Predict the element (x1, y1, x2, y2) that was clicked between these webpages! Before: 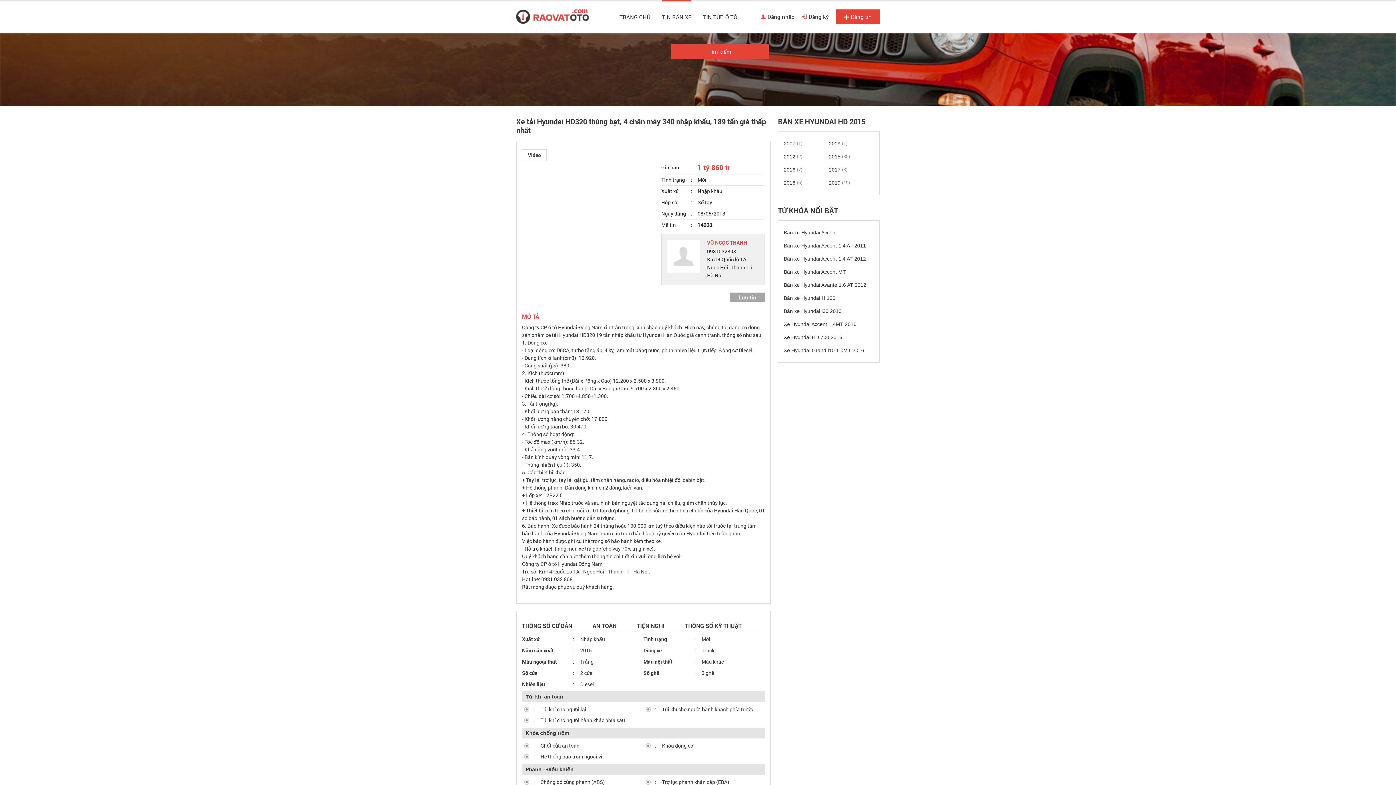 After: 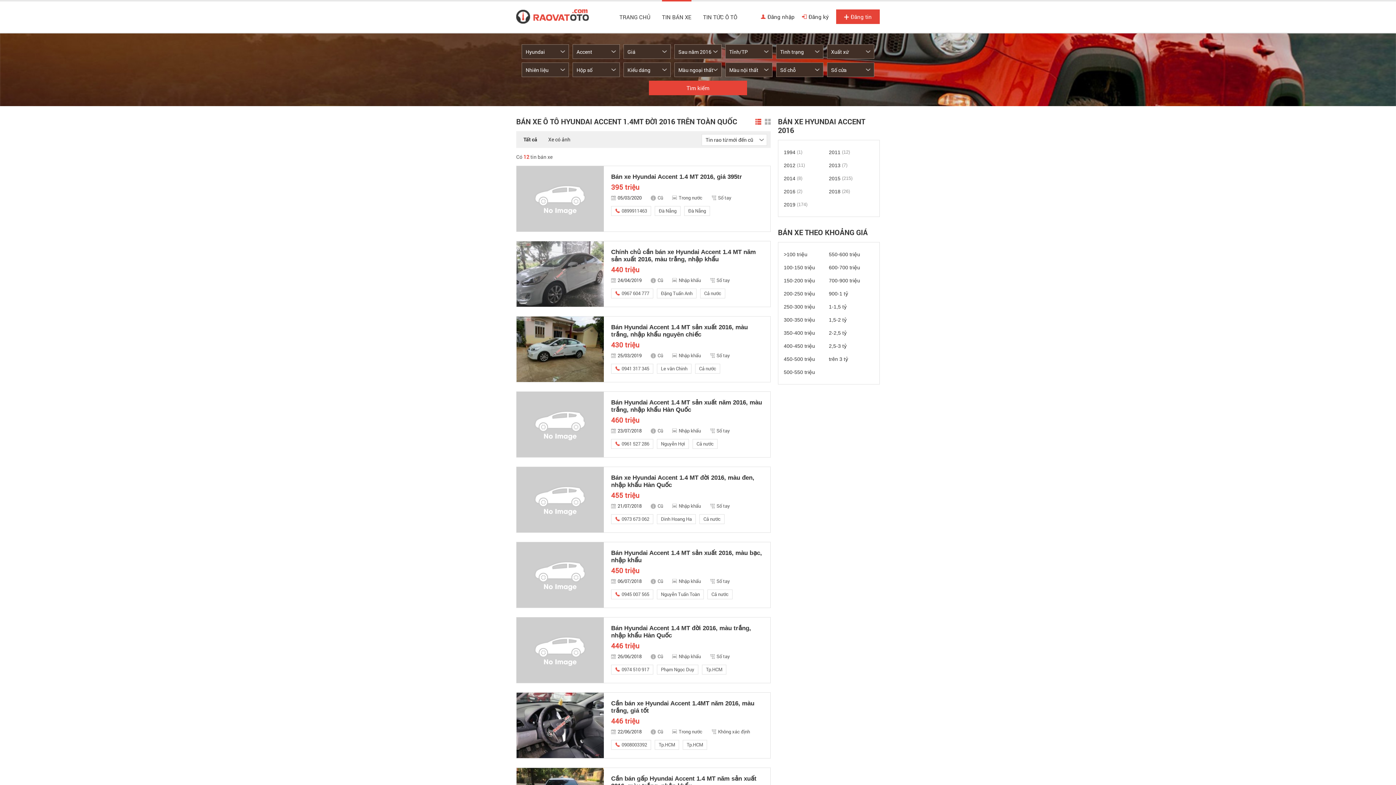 Action: label: Xe Hyundai Accent 1.4MT 2016 bbox: (784, 317, 856, 330)